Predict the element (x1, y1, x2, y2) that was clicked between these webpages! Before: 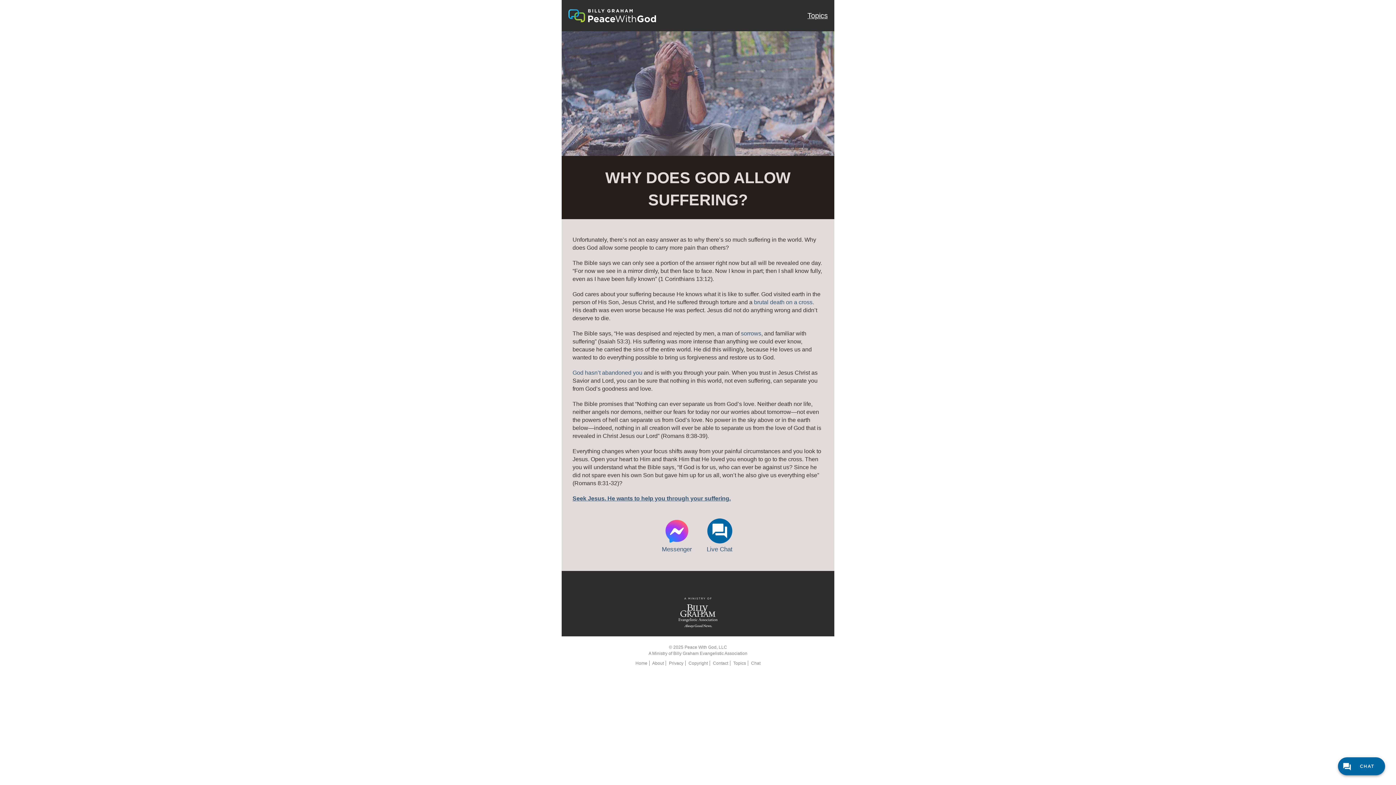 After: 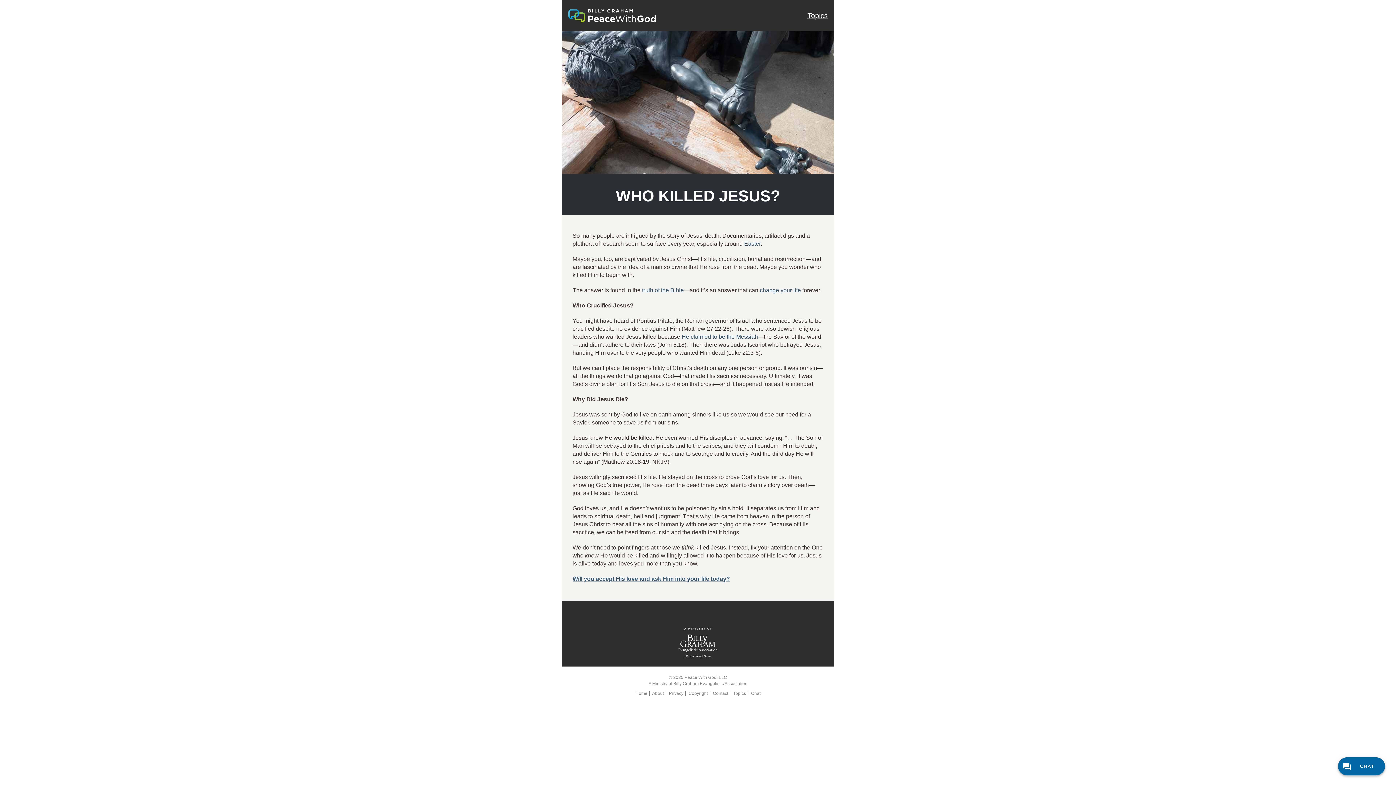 Action: bbox: (754, 299, 812, 305) label: brutal death on a cross